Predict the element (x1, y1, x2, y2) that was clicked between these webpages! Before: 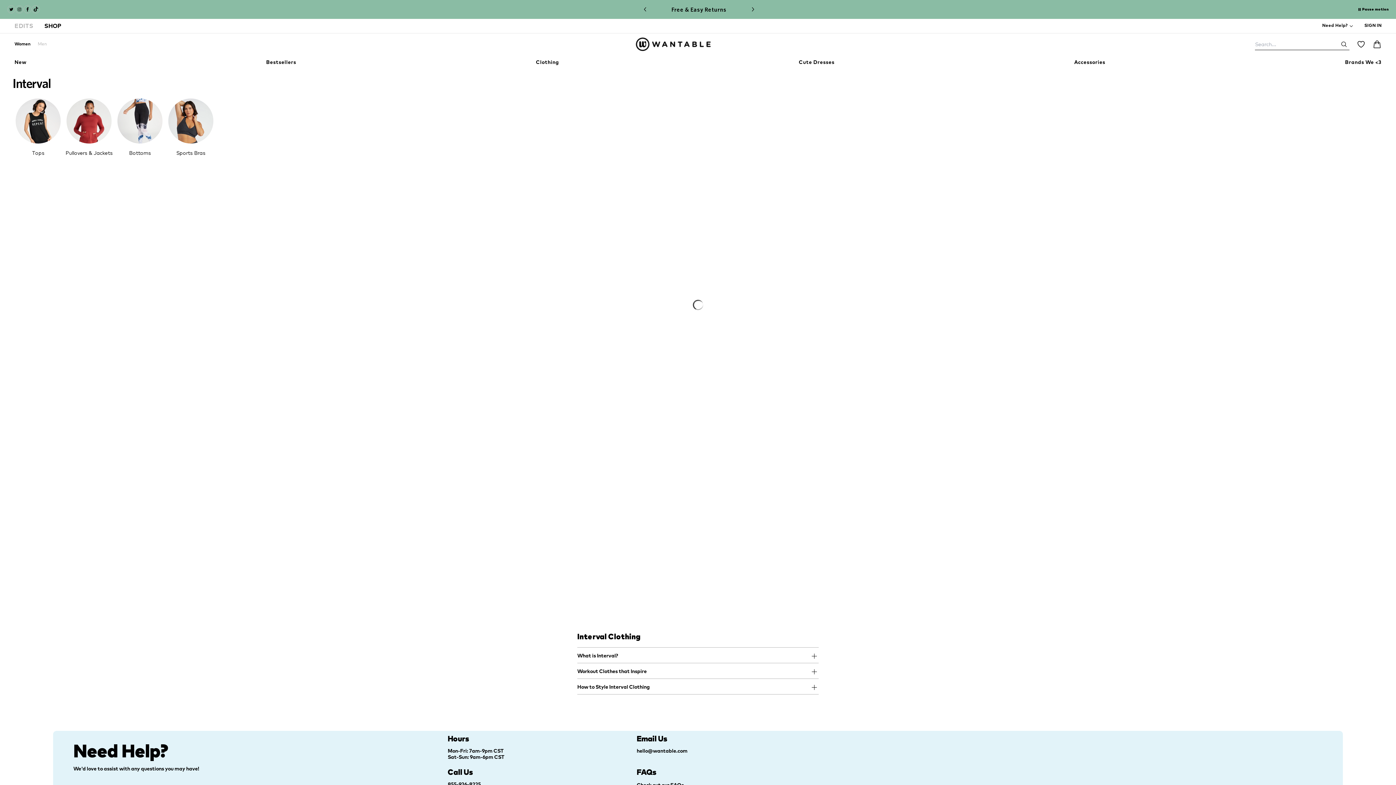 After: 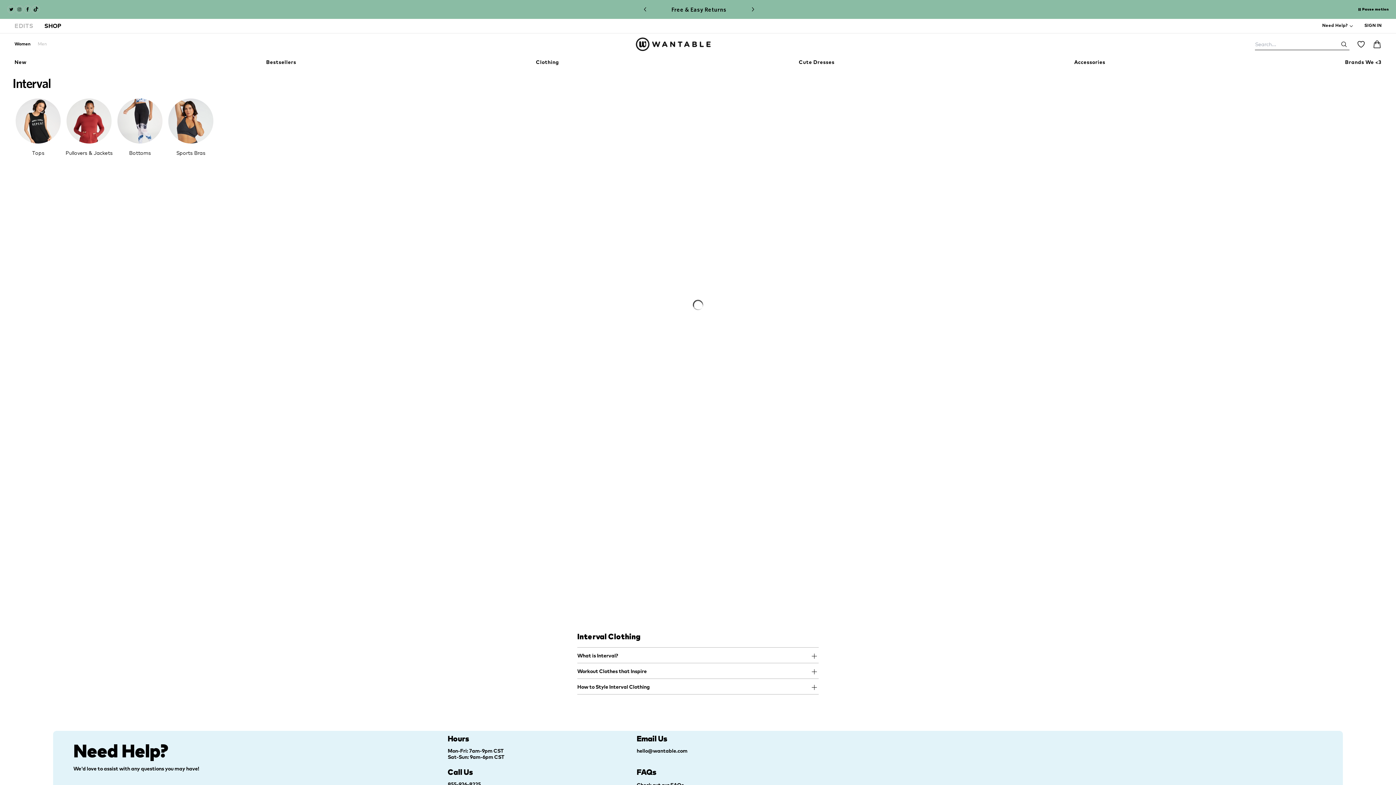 Action: label: SHOP bbox: (44, 20, 61, 31)